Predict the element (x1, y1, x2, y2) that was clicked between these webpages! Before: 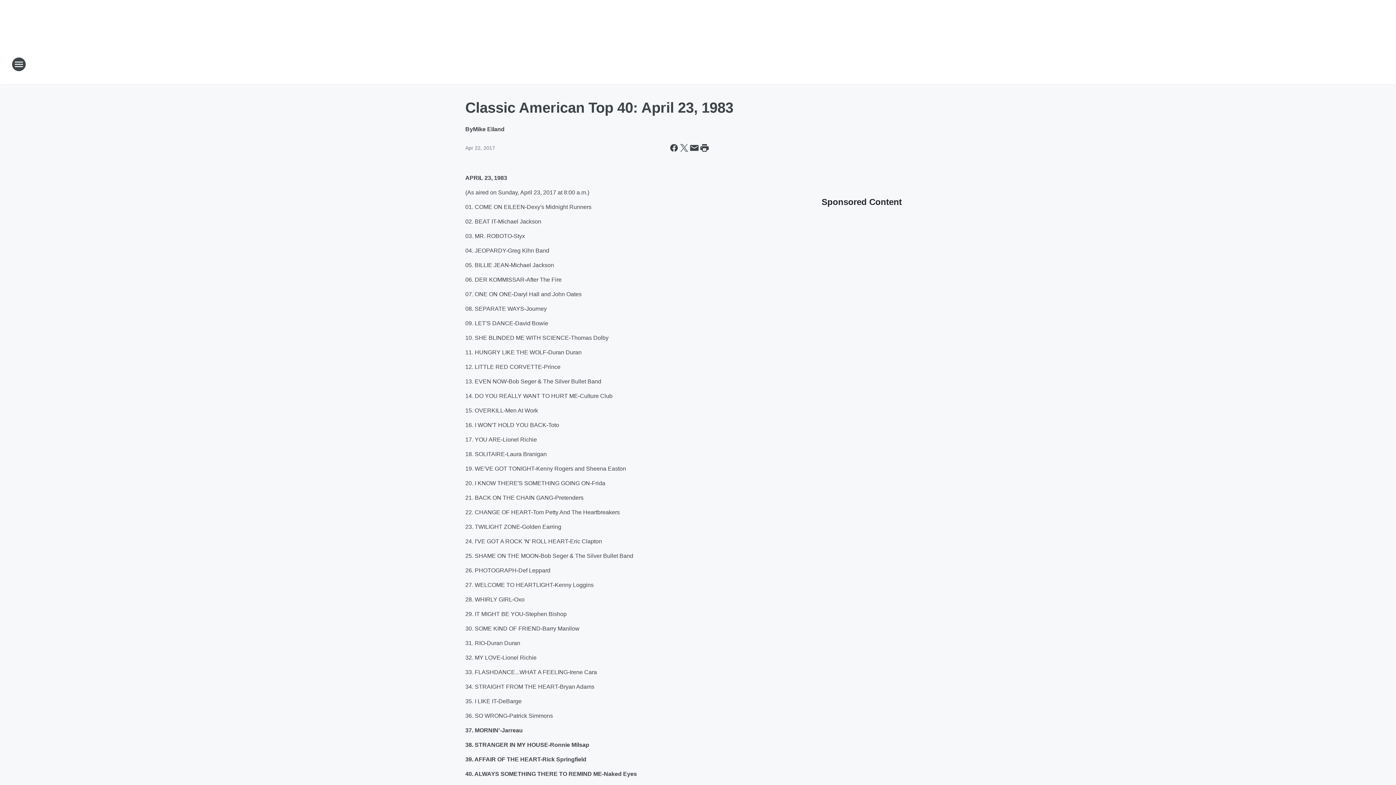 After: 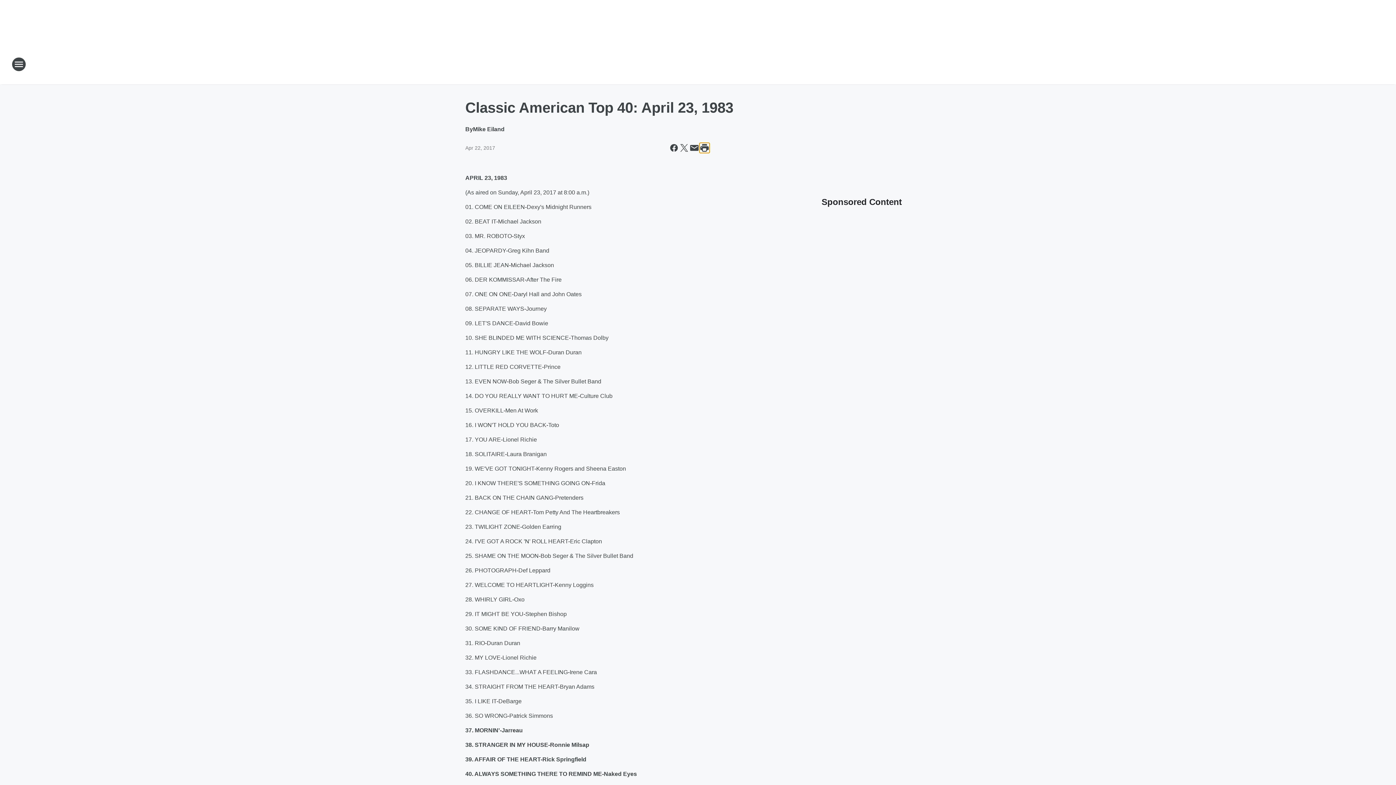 Action: label: Print this page bbox: (699, 142, 709, 153)